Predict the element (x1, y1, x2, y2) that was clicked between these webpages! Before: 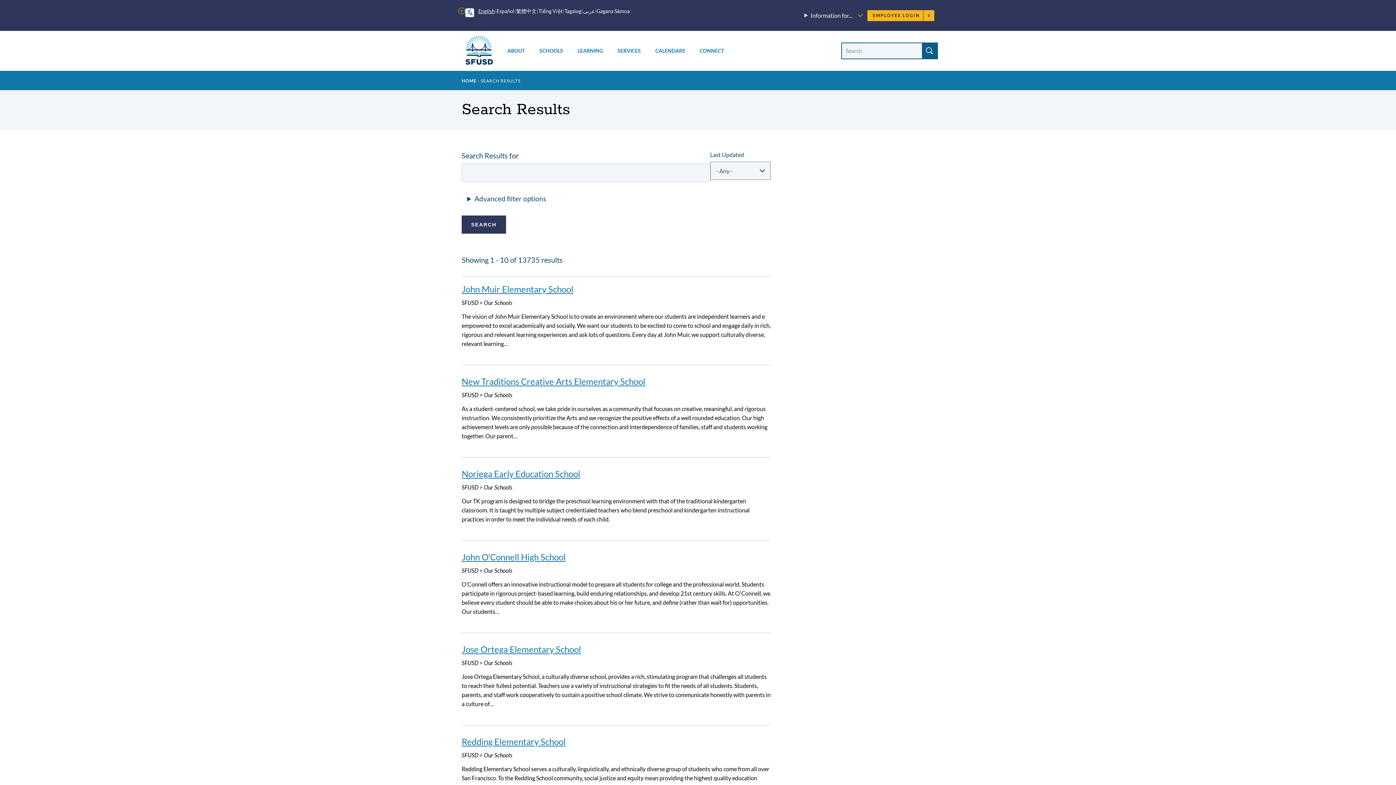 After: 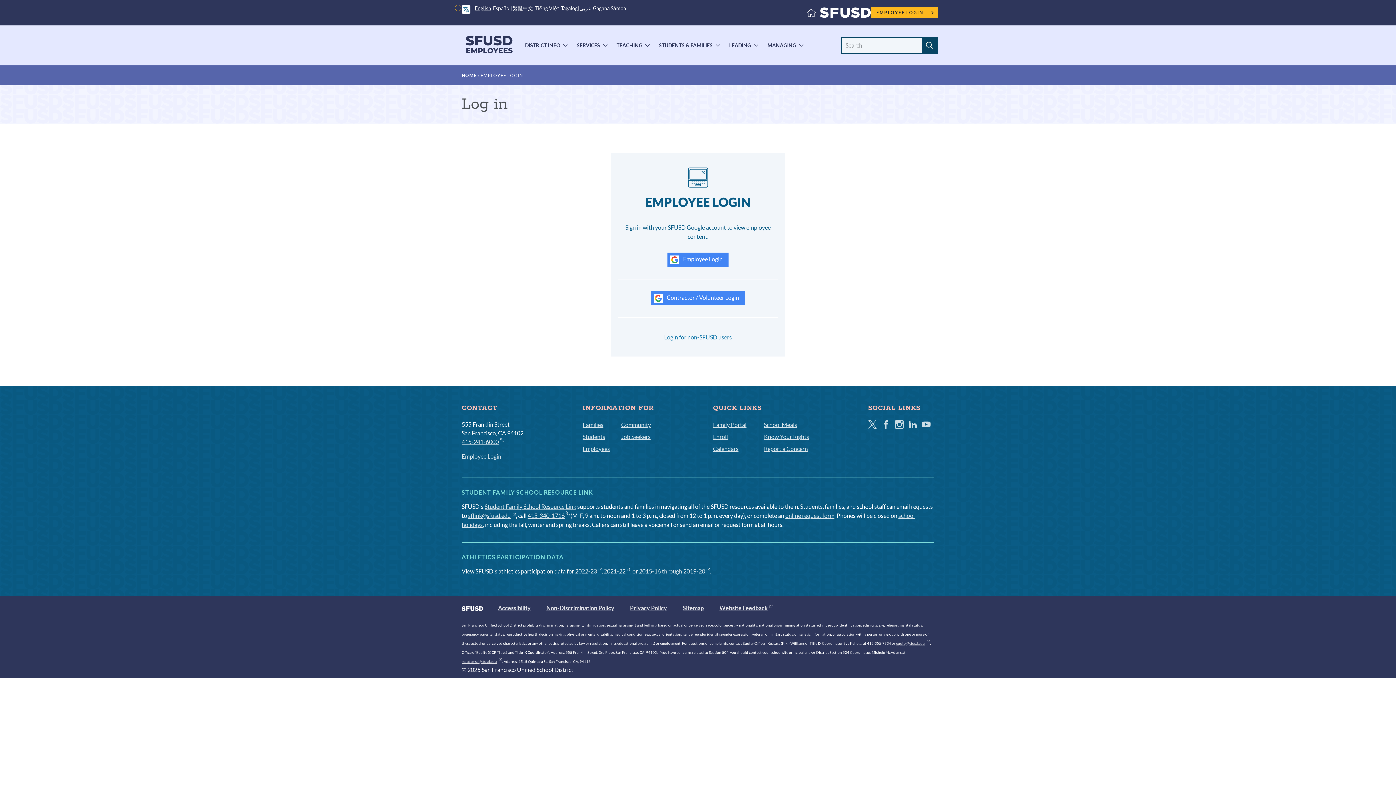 Action: bbox: (867, 10, 934, 20) label: EMPLOYEE LOGIN